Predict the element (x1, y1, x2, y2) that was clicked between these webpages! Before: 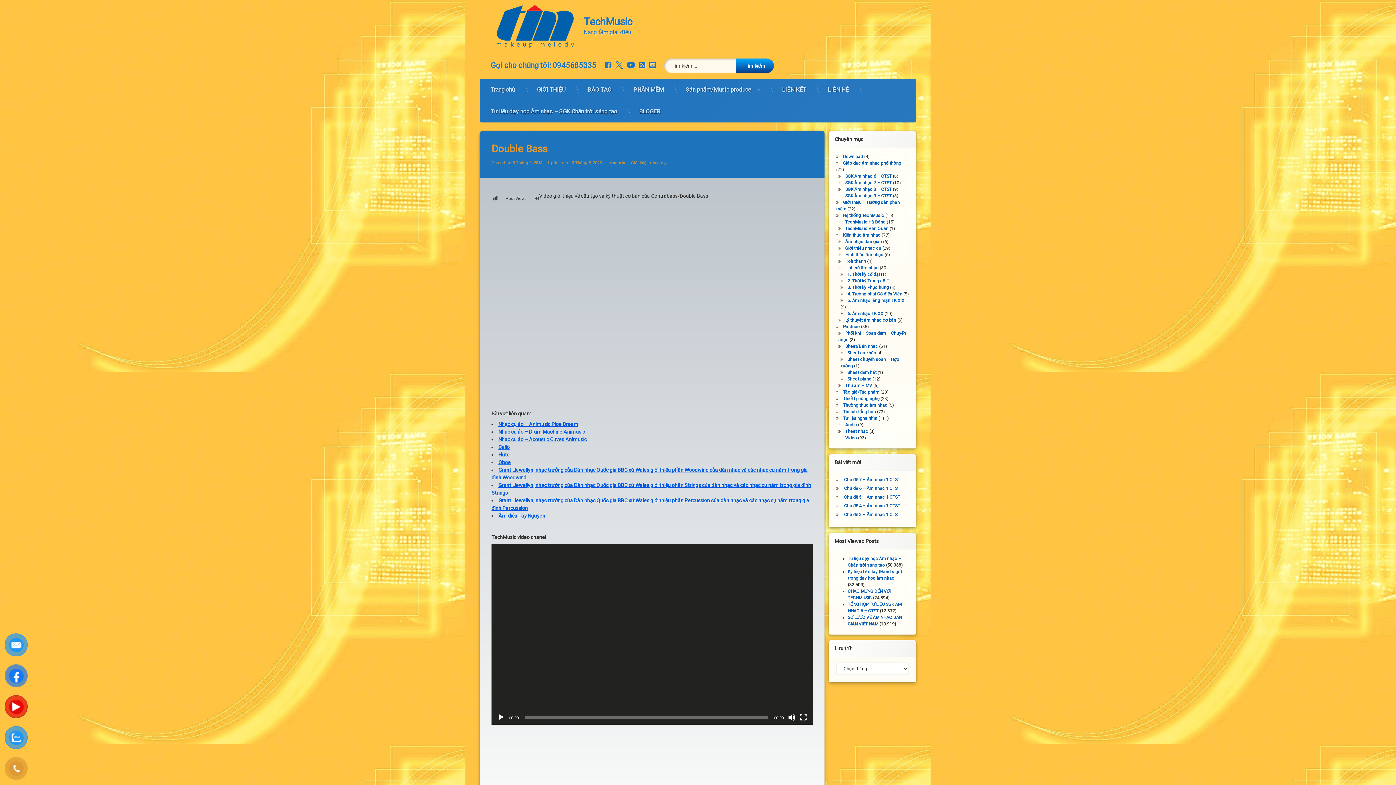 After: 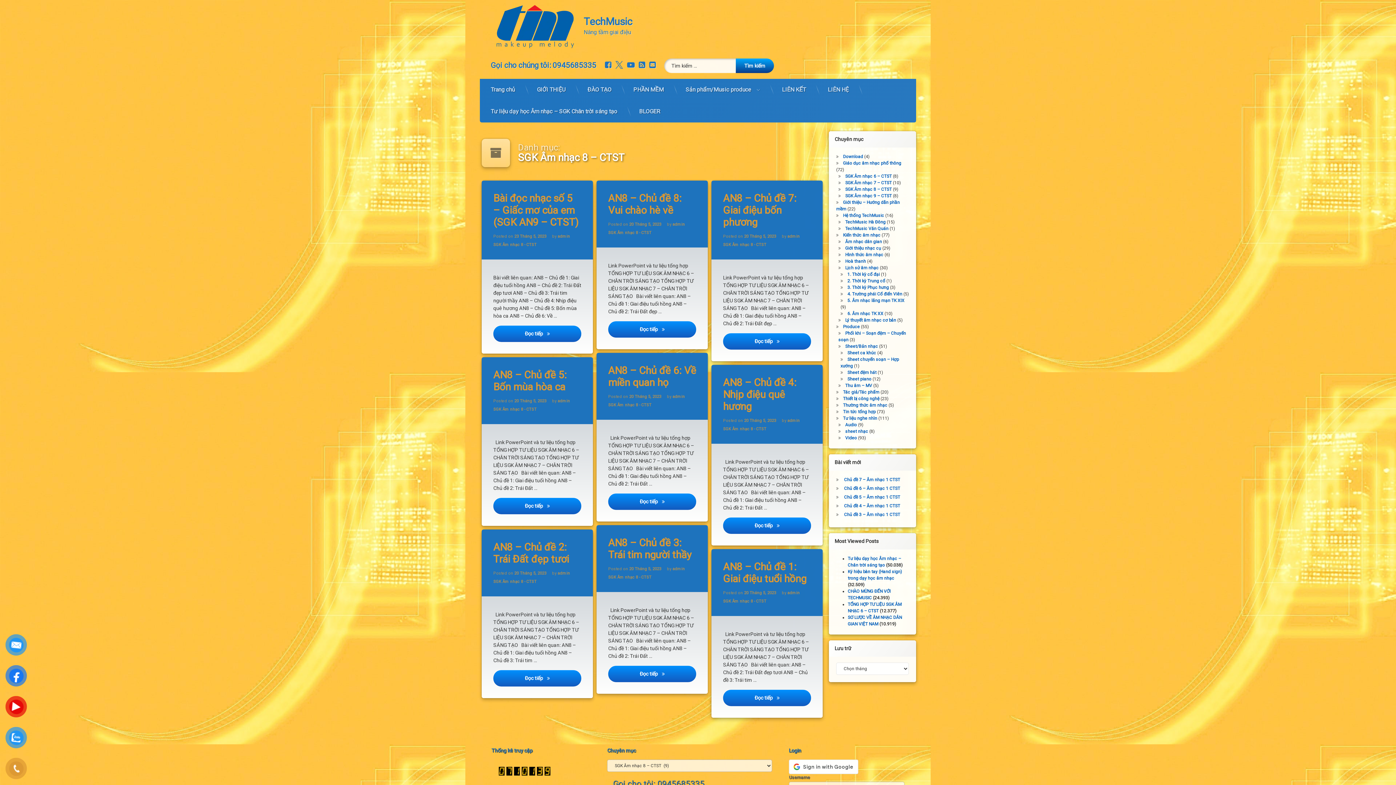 Action: bbox: (845, 186, 891, 191) label: SGK Âm nhạc 8 – CTST